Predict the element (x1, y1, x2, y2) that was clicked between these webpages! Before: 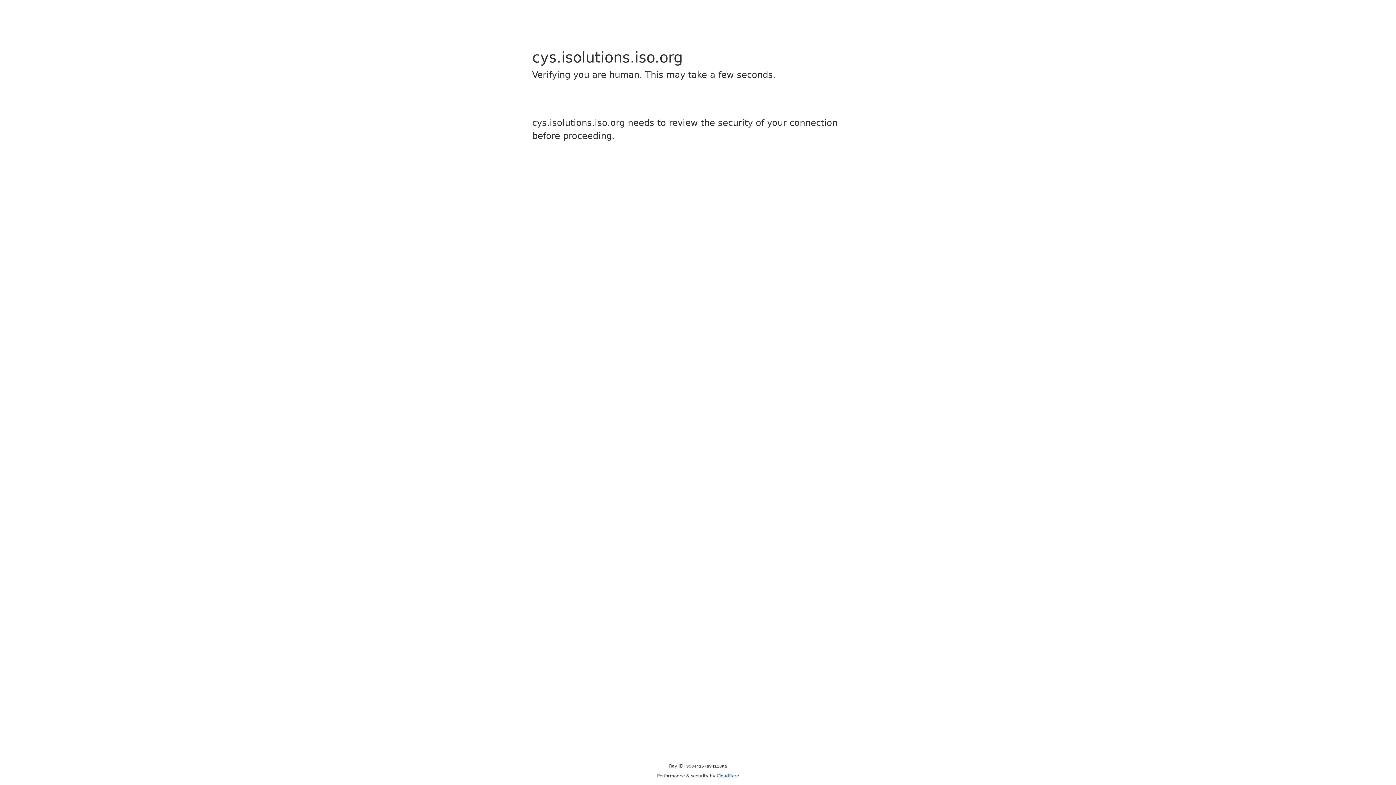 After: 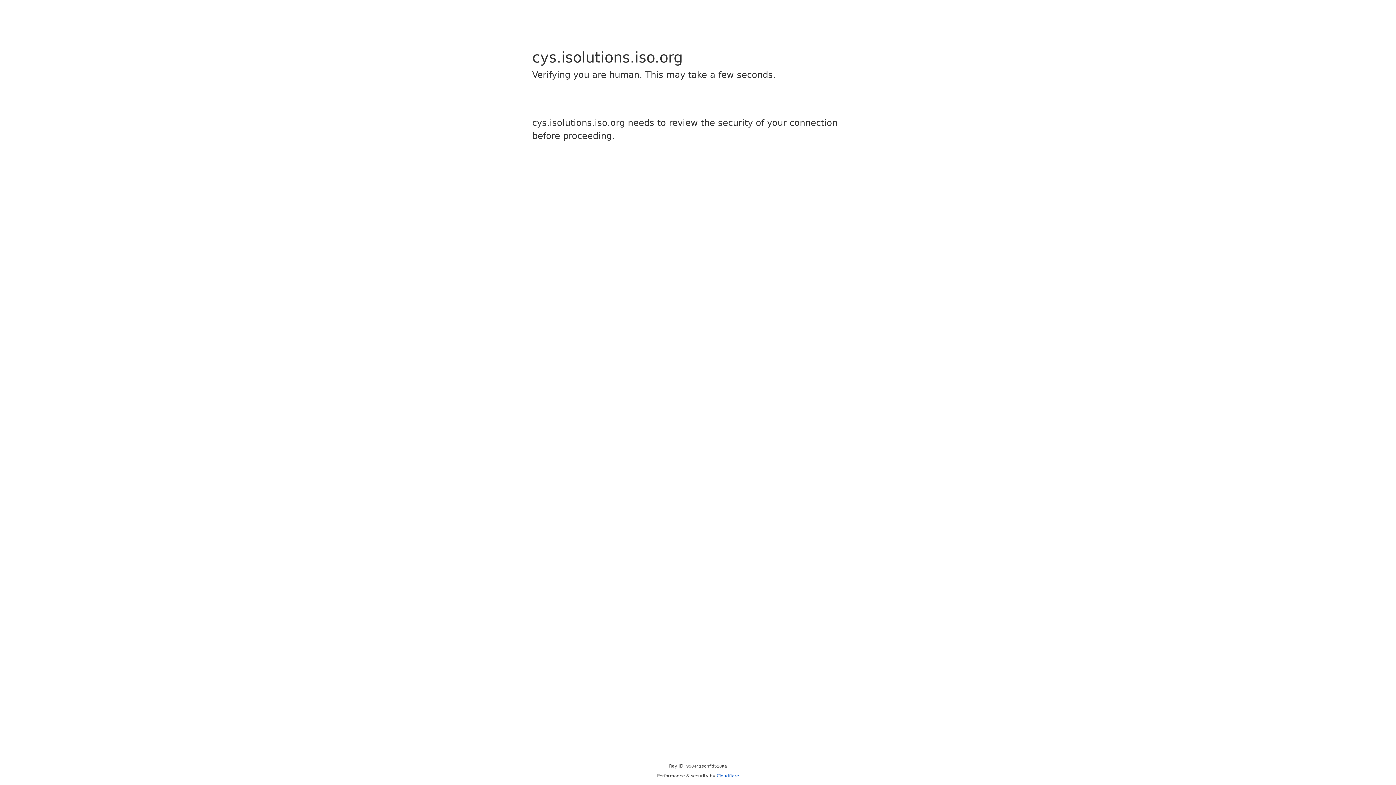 Action: label: Cloudflare bbox: (716, 773, 739, 778)